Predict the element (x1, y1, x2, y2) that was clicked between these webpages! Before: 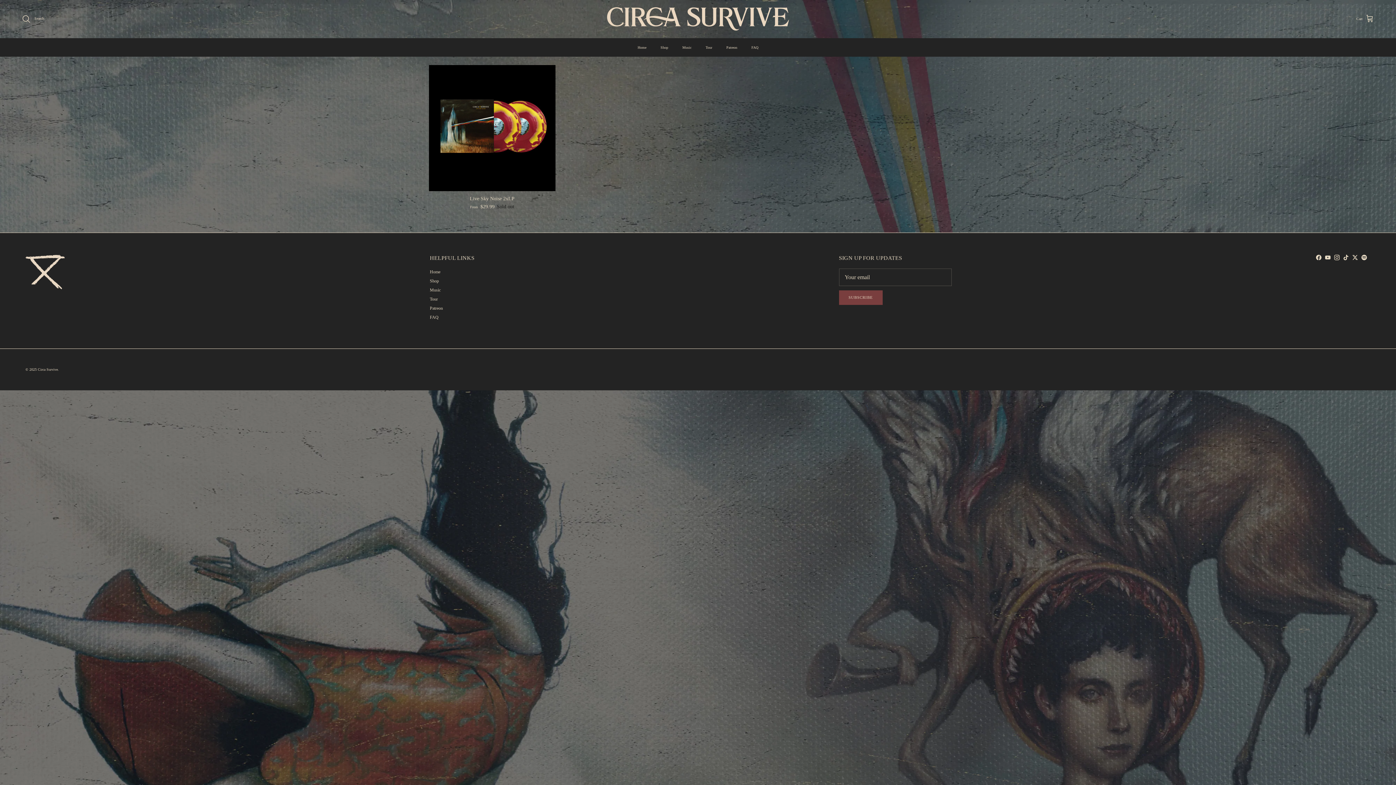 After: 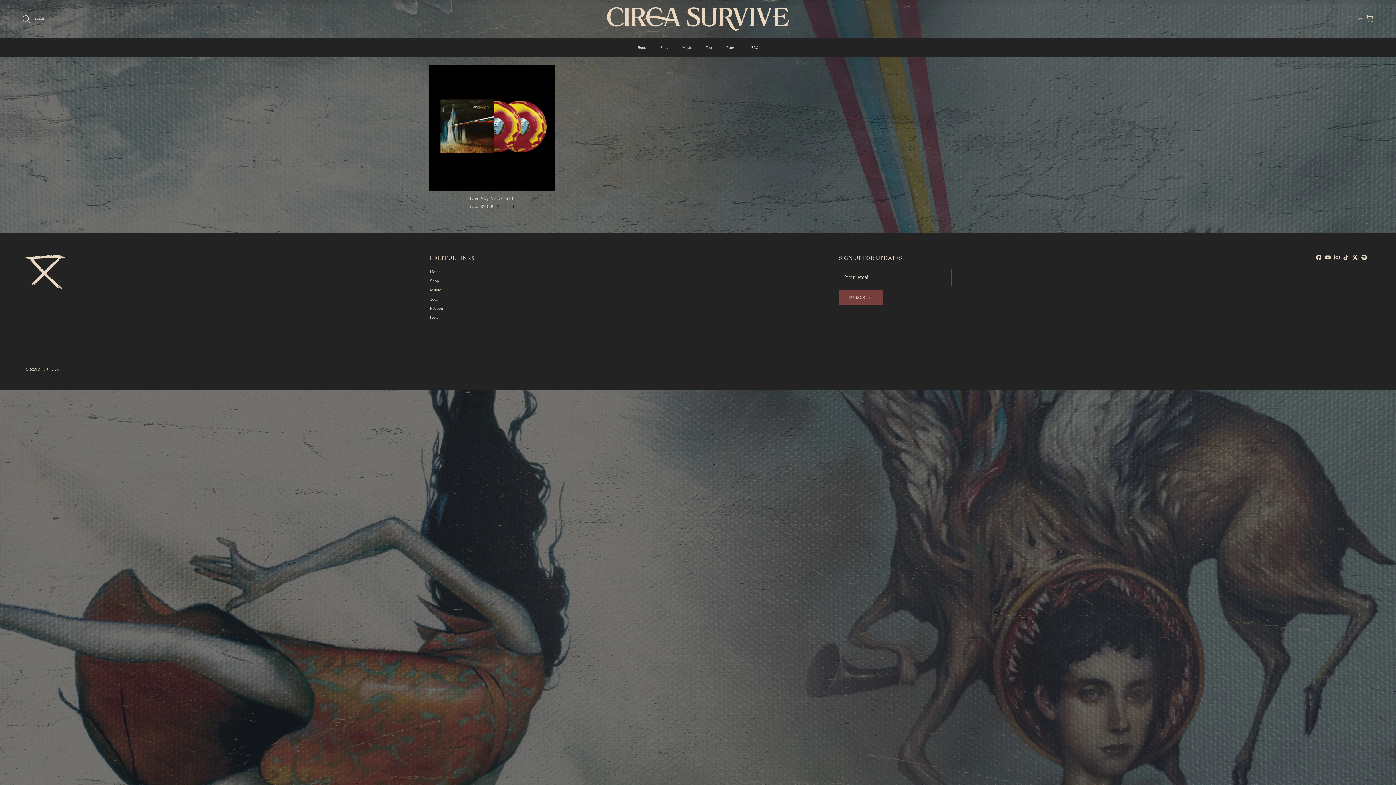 Action: label: Twitter bbox: (1352, 254, 1358, 260)